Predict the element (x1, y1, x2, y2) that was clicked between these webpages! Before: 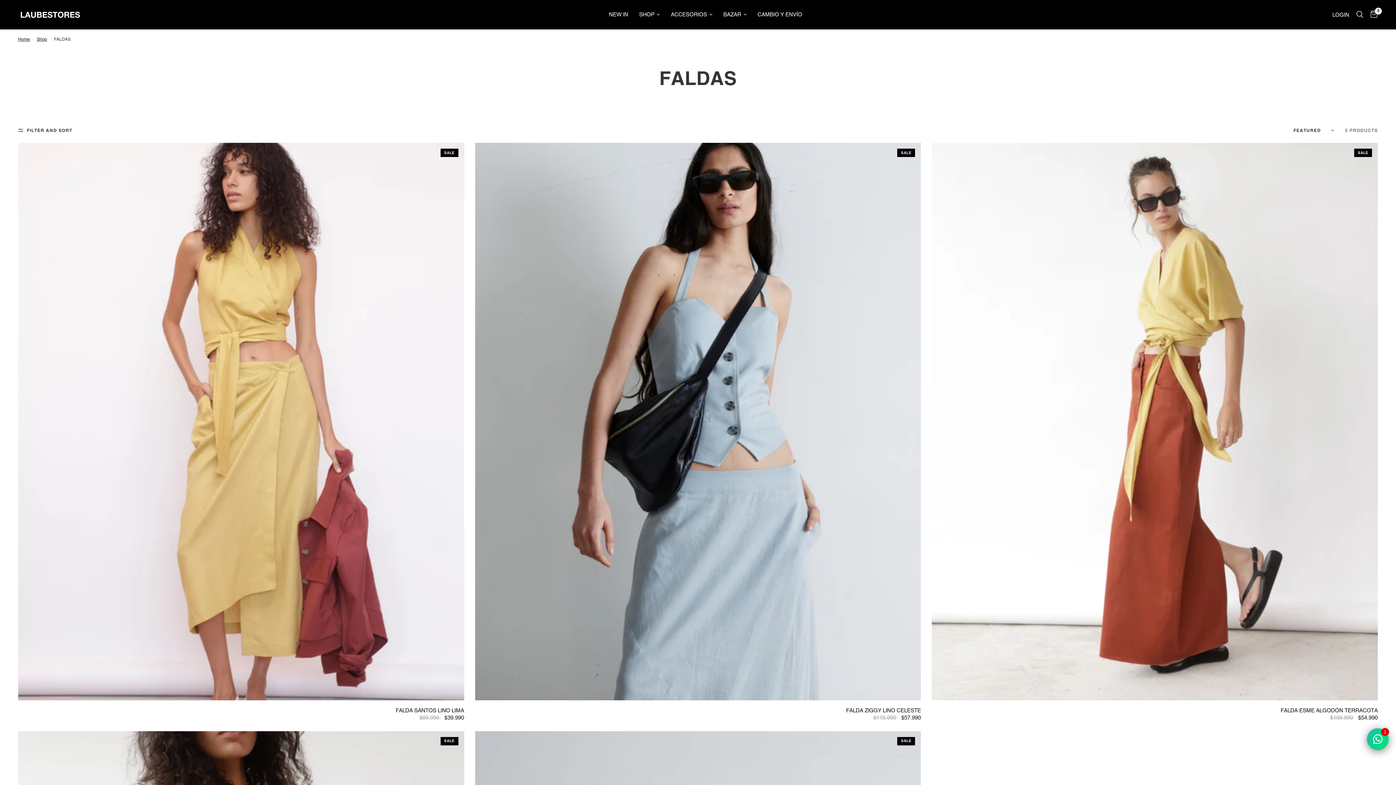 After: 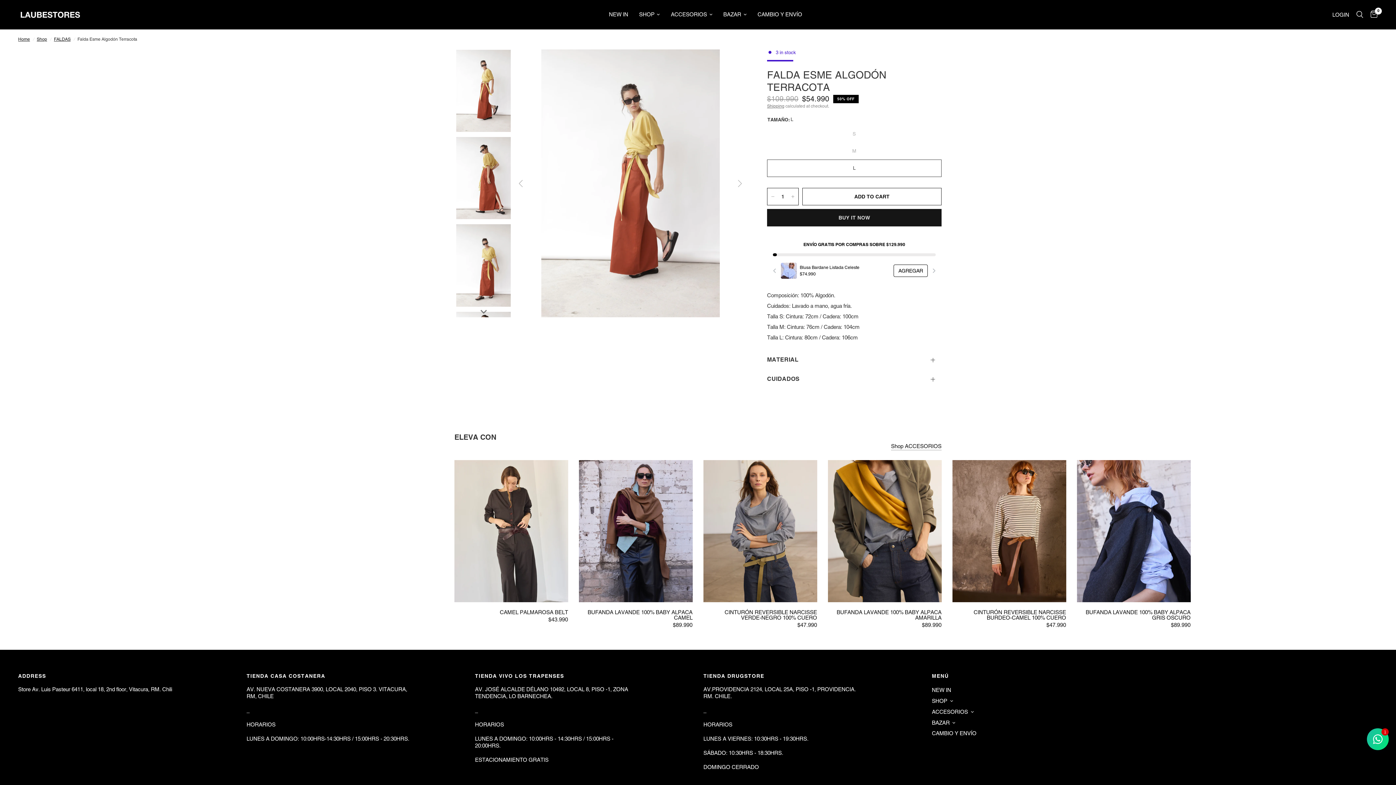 Action: label: QUICK VIEW bbox: (932, 143, 1378, 700)